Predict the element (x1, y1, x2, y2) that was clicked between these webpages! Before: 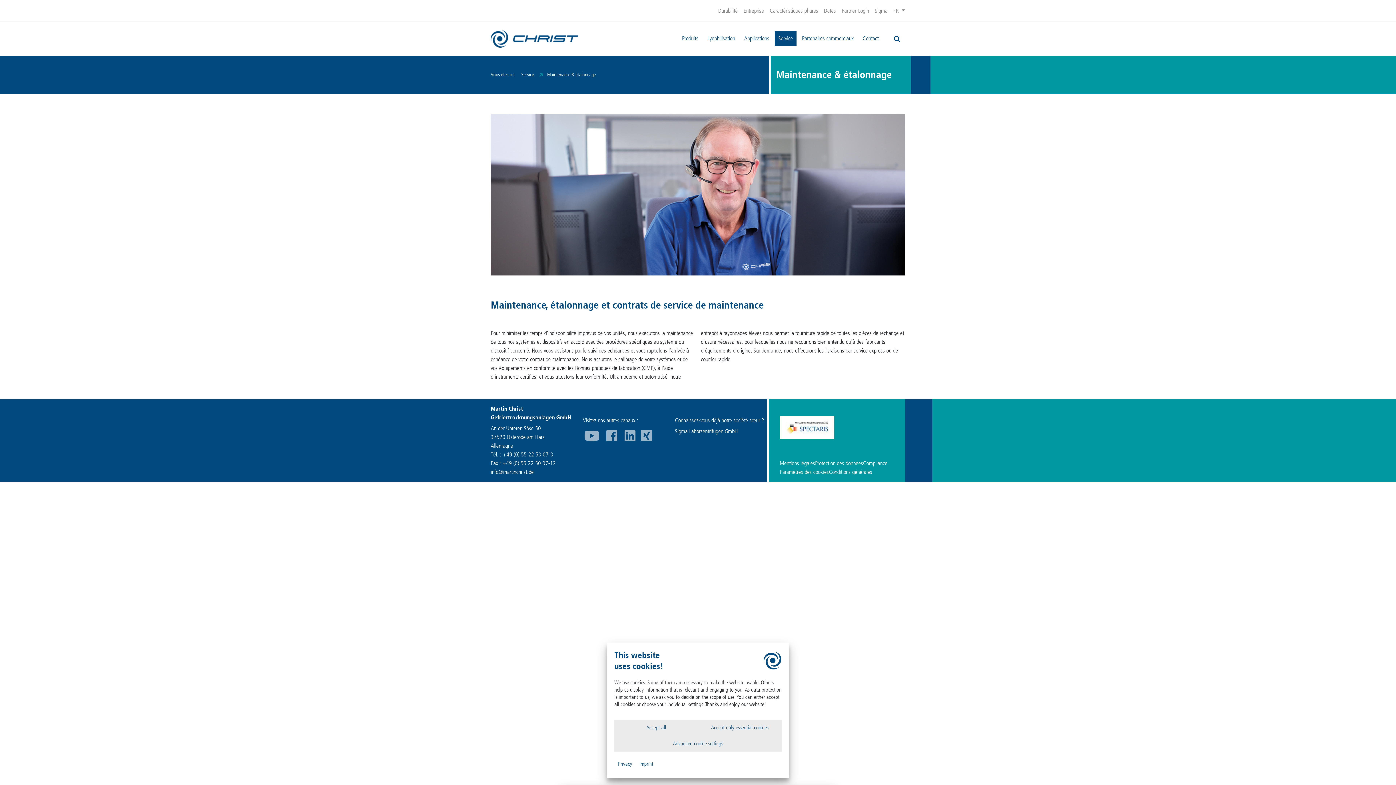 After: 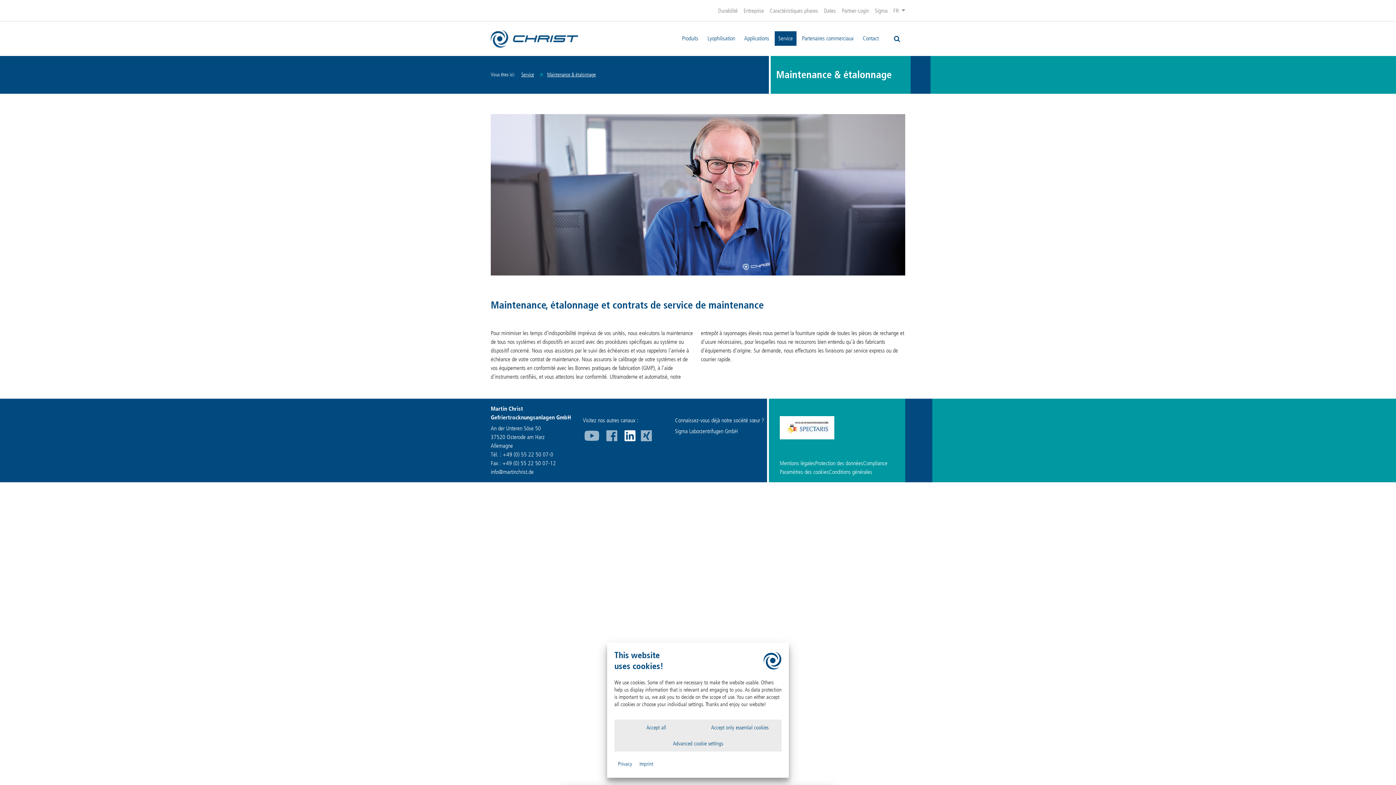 Action: bbox: (623, 430, 637, 441)